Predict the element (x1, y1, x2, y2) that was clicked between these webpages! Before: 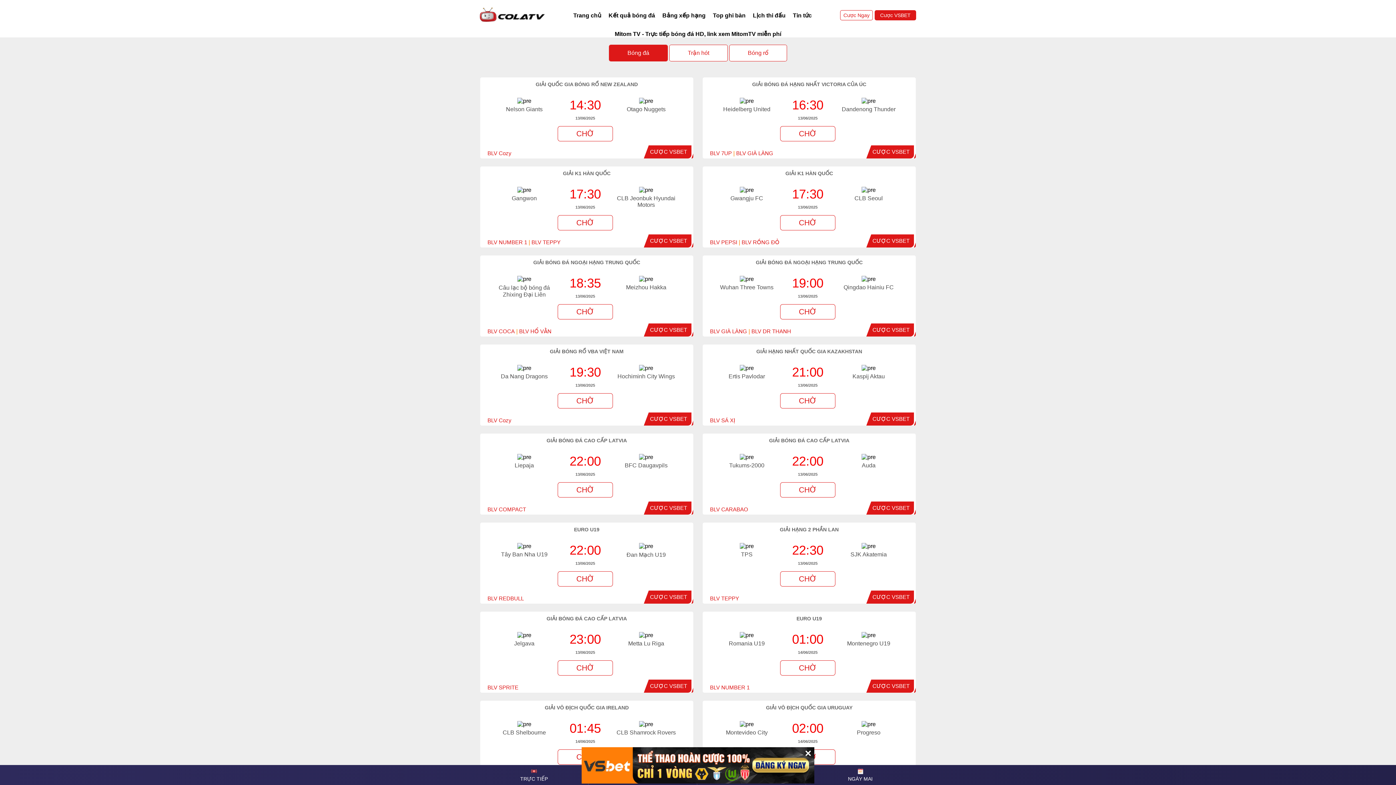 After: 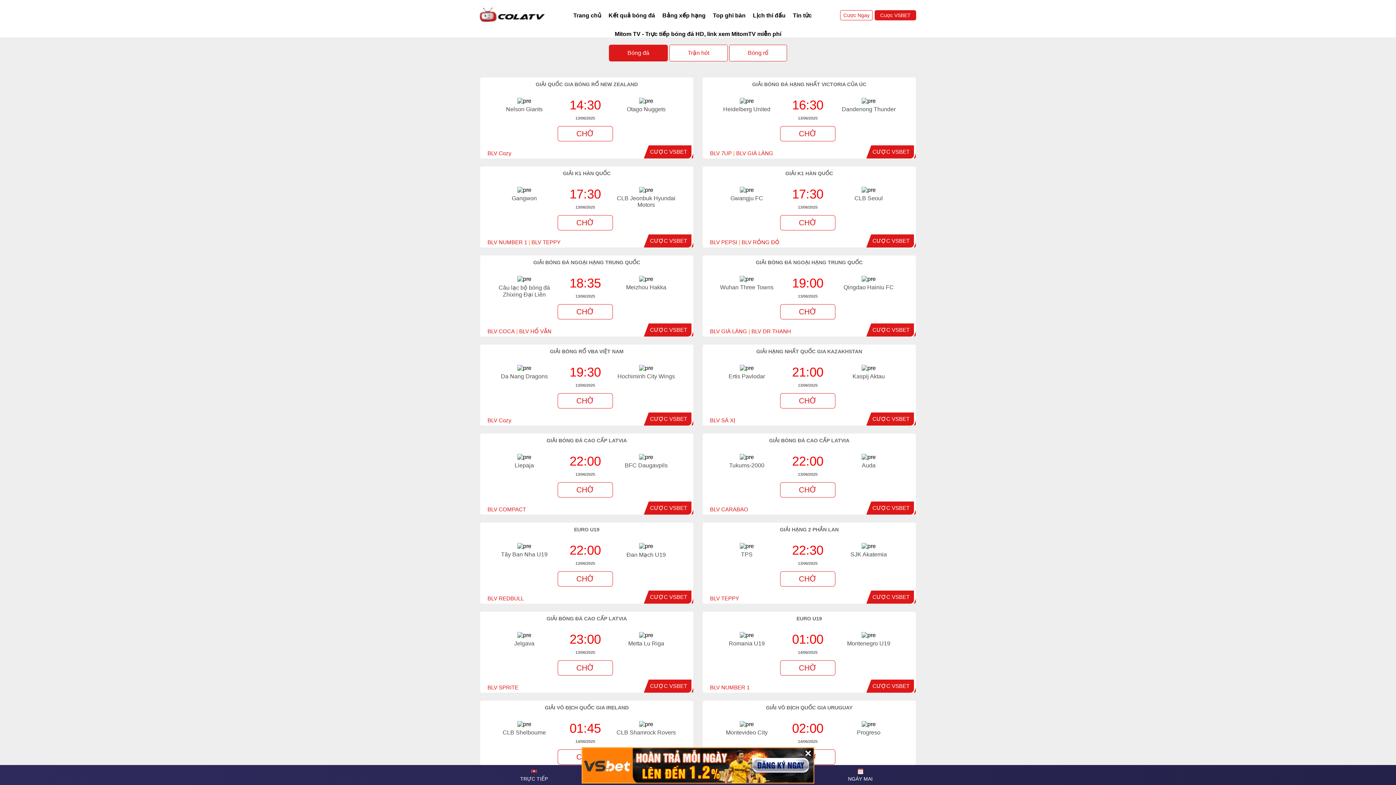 Action: bbox: (872, 505, 909, 511) label: CƯỢC VSBET